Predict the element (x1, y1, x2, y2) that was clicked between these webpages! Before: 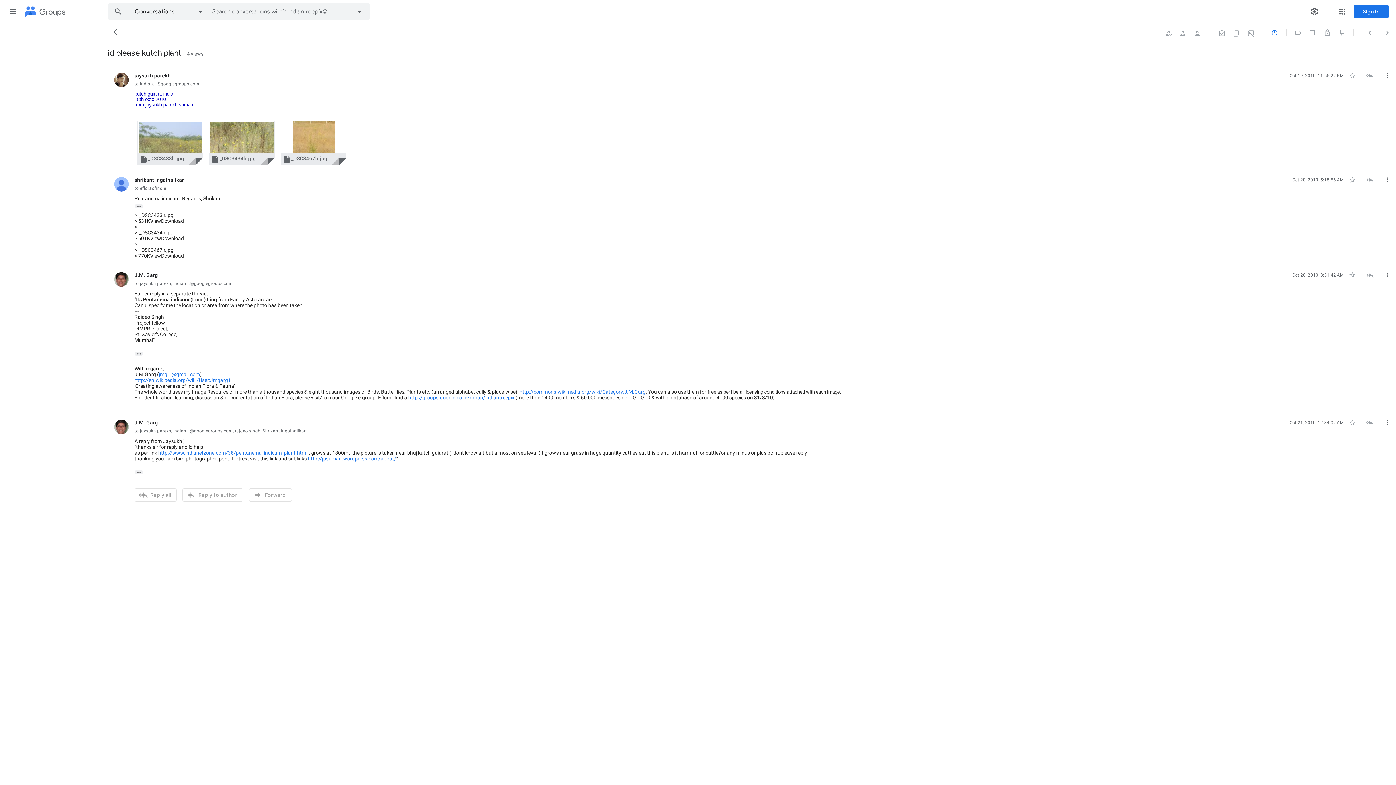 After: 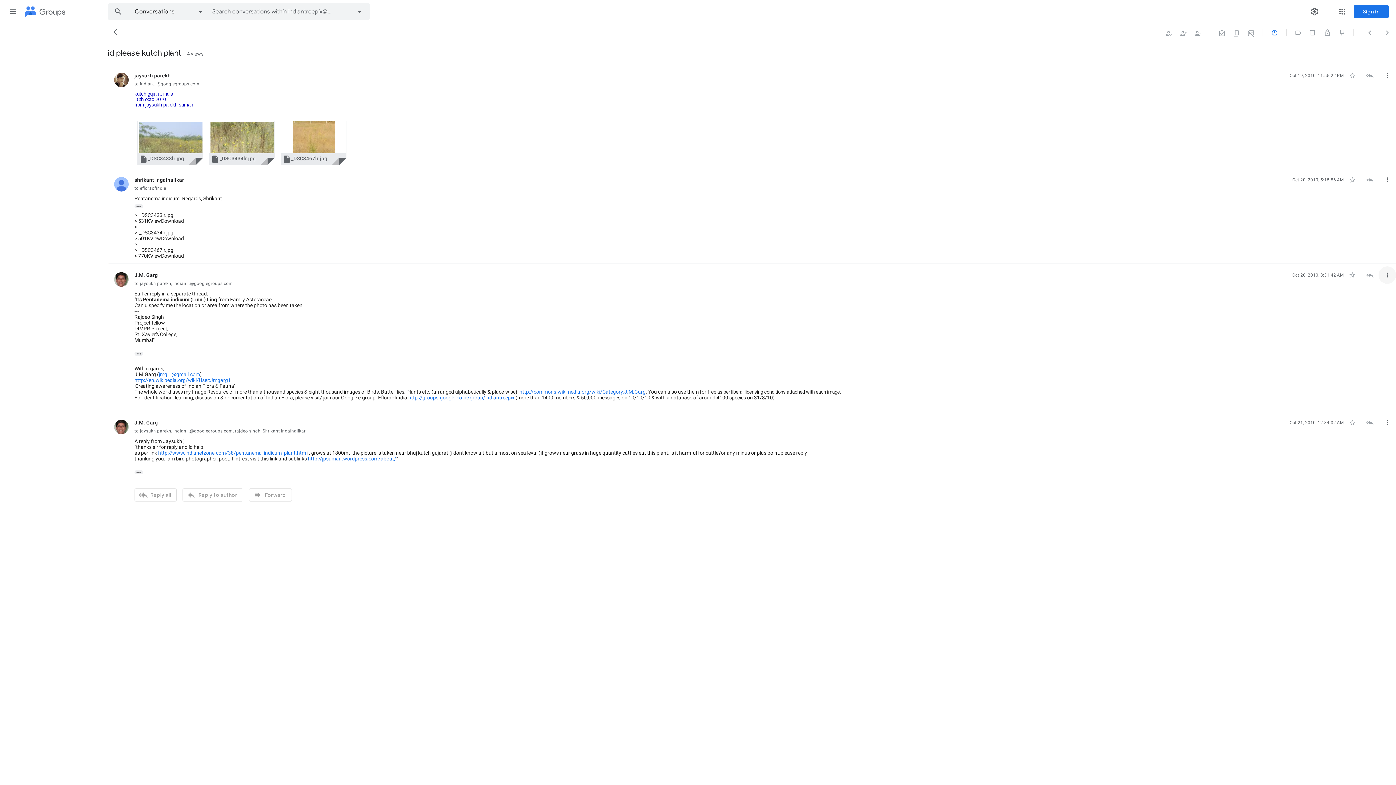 Action: bbox: (1378, 266, 1396, 284) label: More